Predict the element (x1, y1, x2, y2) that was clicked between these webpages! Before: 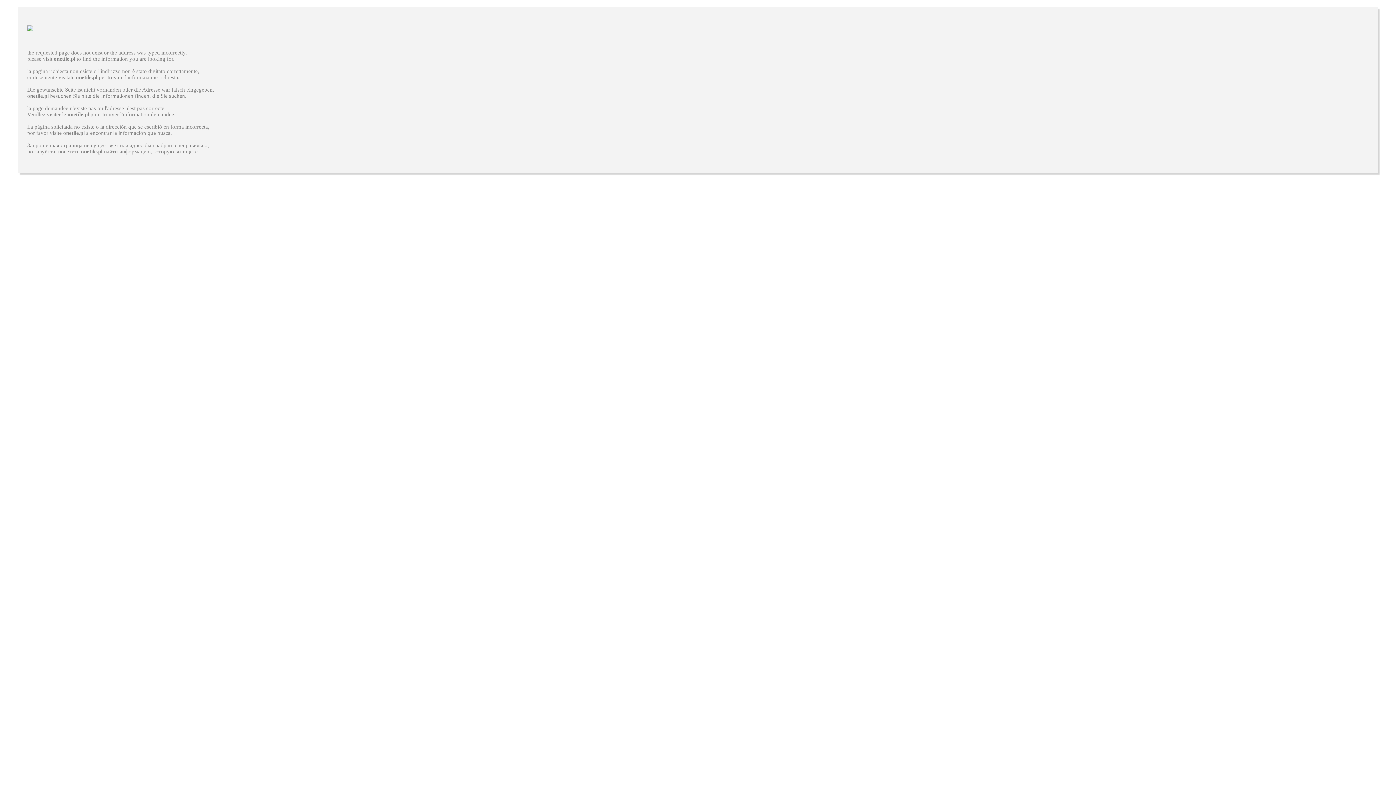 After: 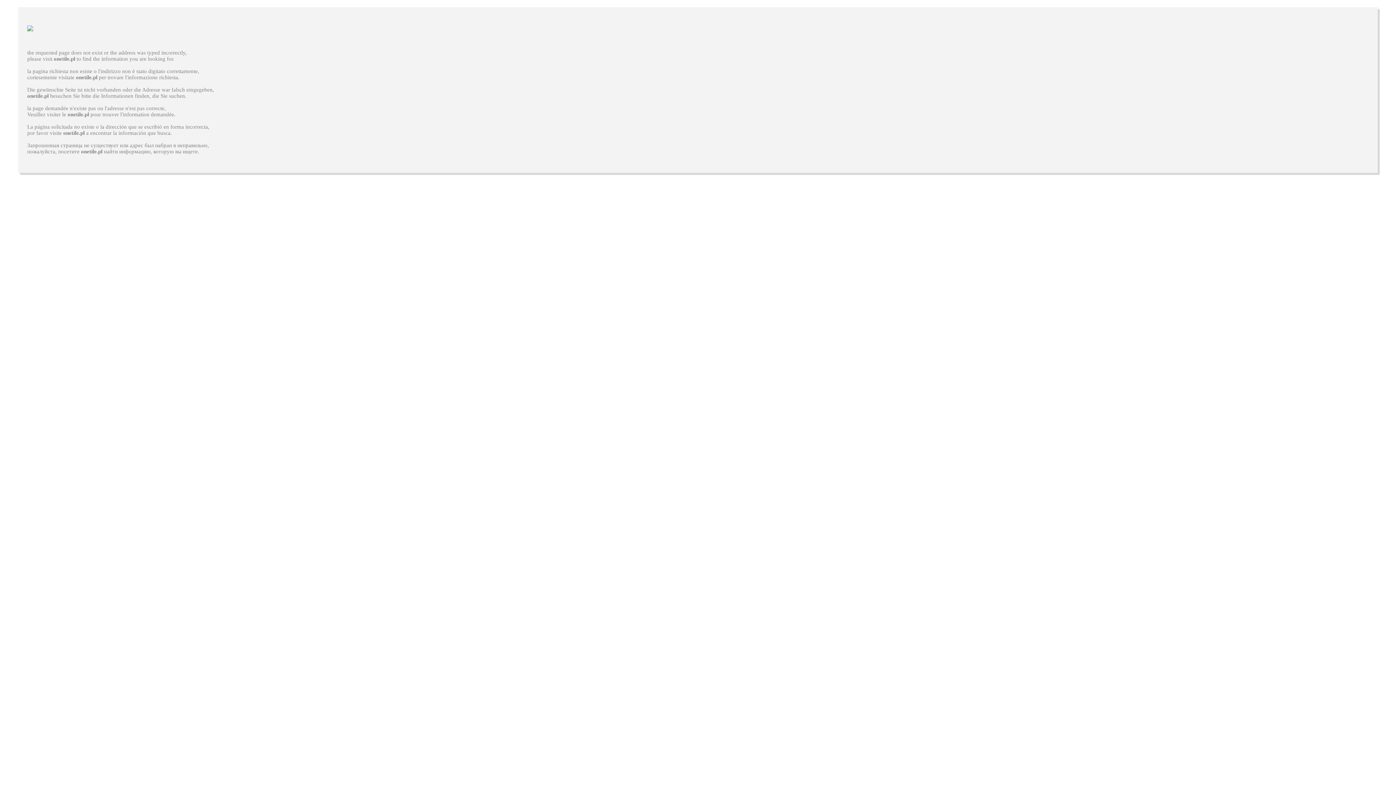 Action: label: onetile.pl bbox: (81, 148, 102, 154)